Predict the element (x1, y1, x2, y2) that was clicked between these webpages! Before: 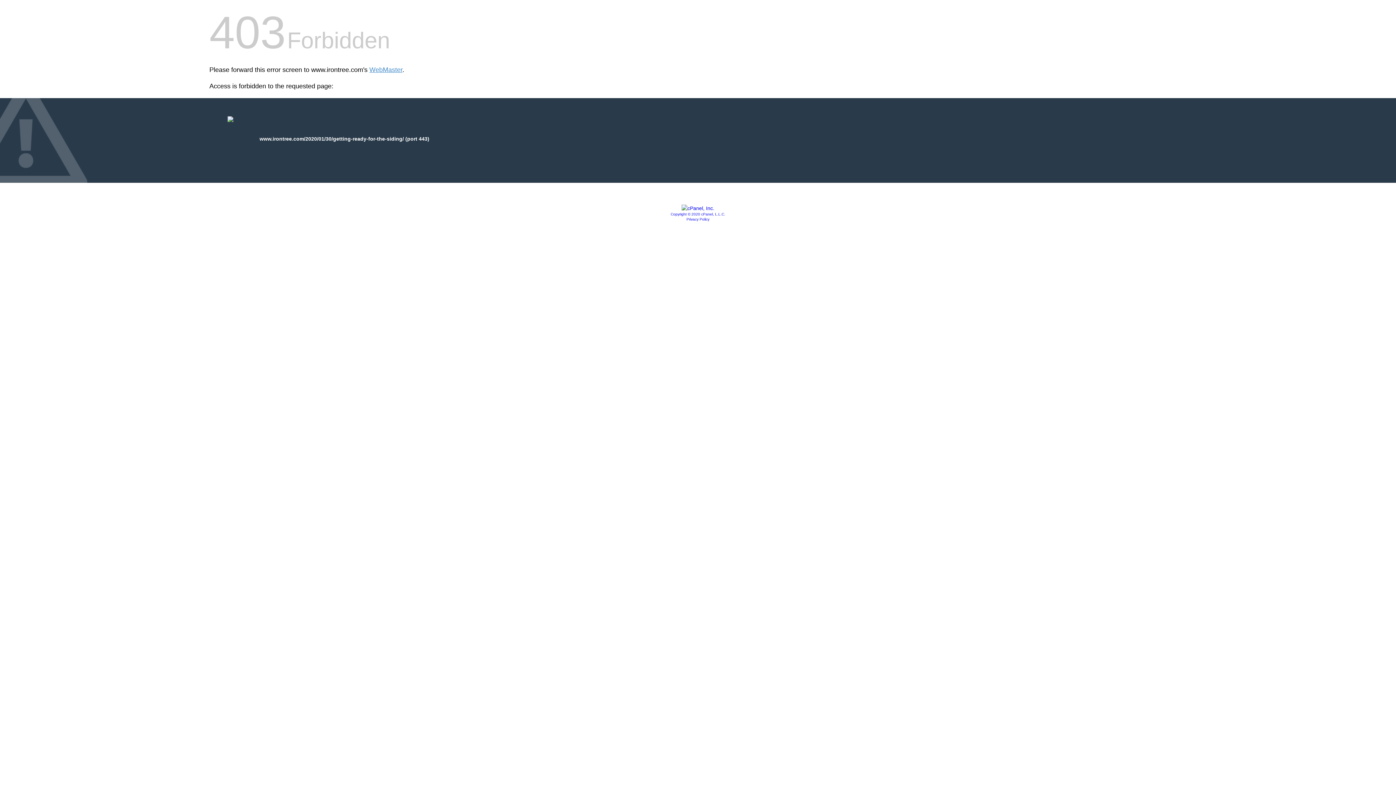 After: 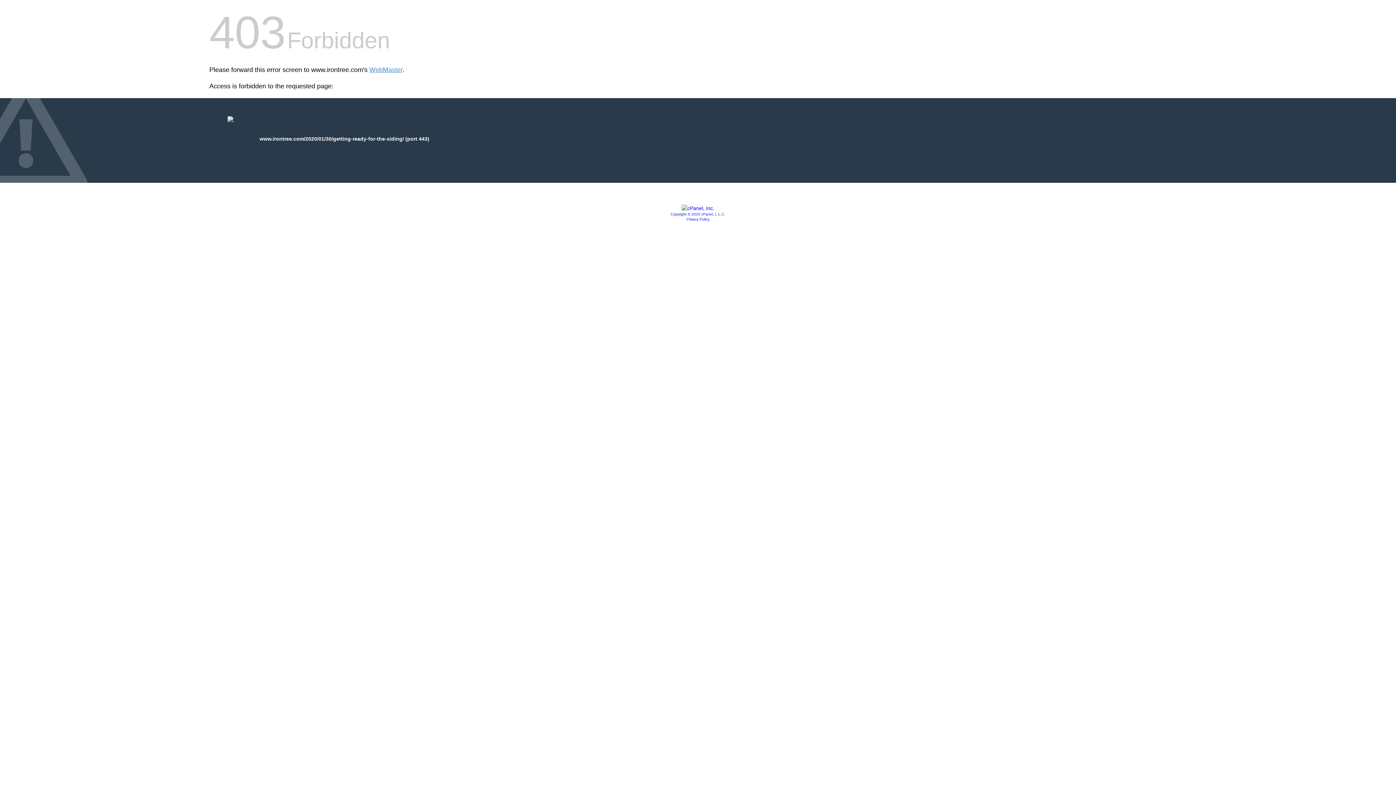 Action: label: Copyright © 2020 cPanel, L.L.C. bbox: (670, 212, 725, 216)